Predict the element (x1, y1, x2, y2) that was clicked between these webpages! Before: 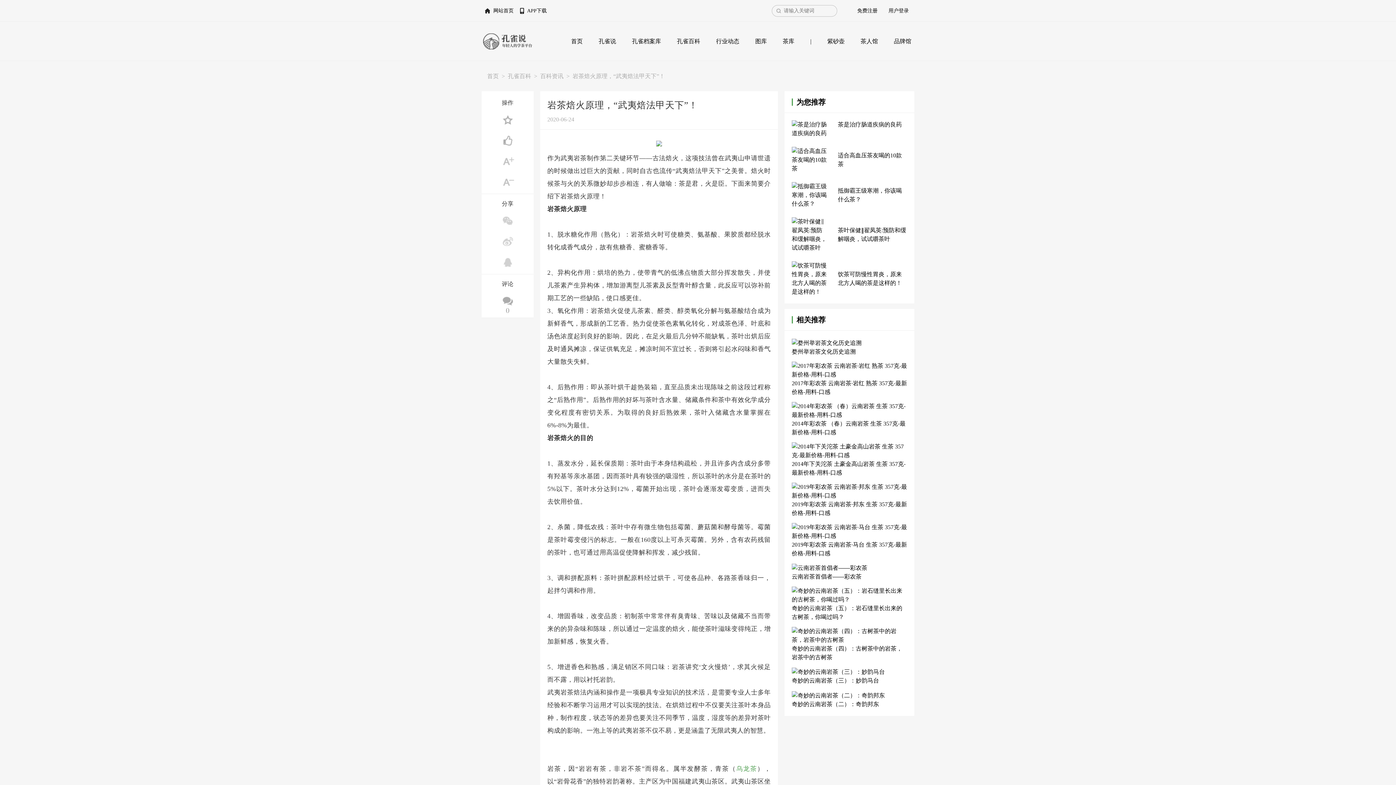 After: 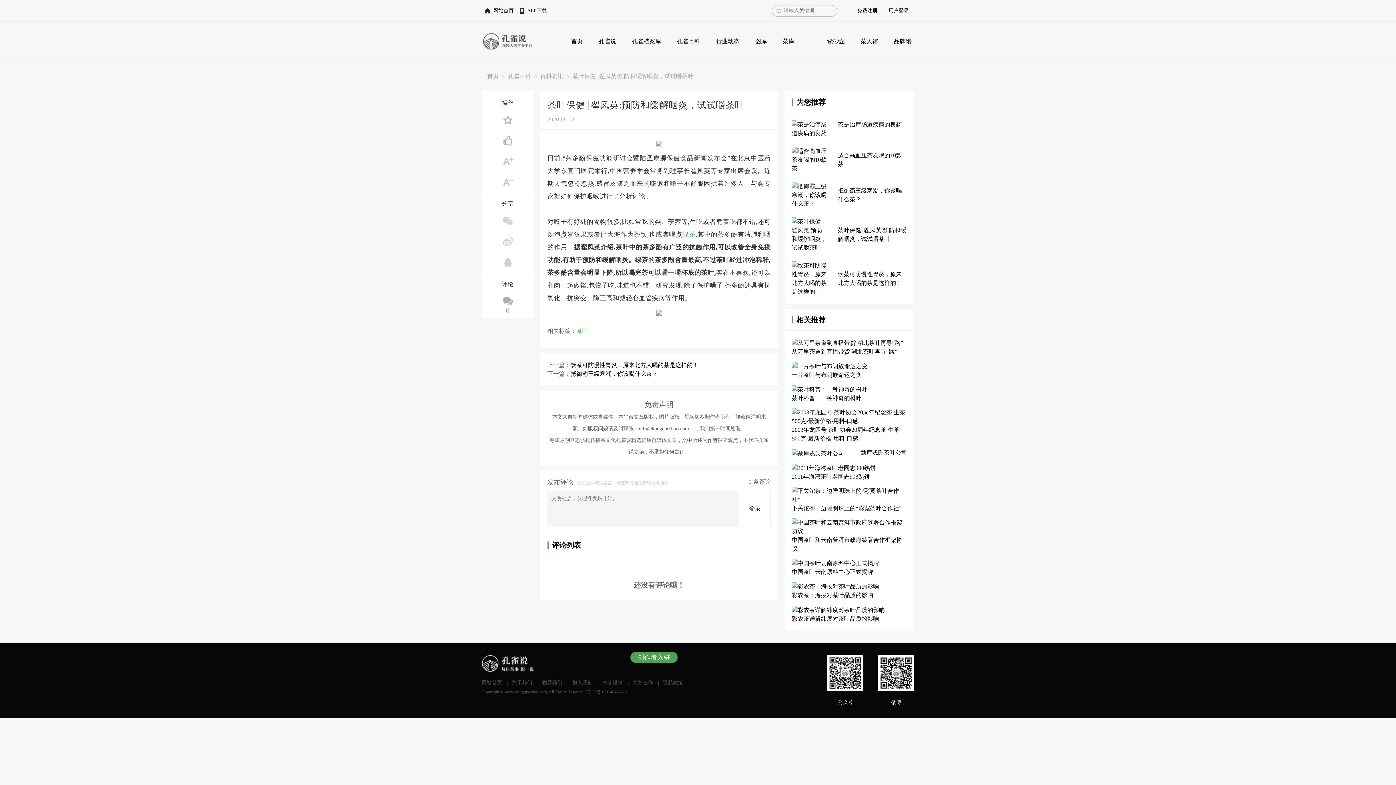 Action: bbox: (791, 231, 827, 237)